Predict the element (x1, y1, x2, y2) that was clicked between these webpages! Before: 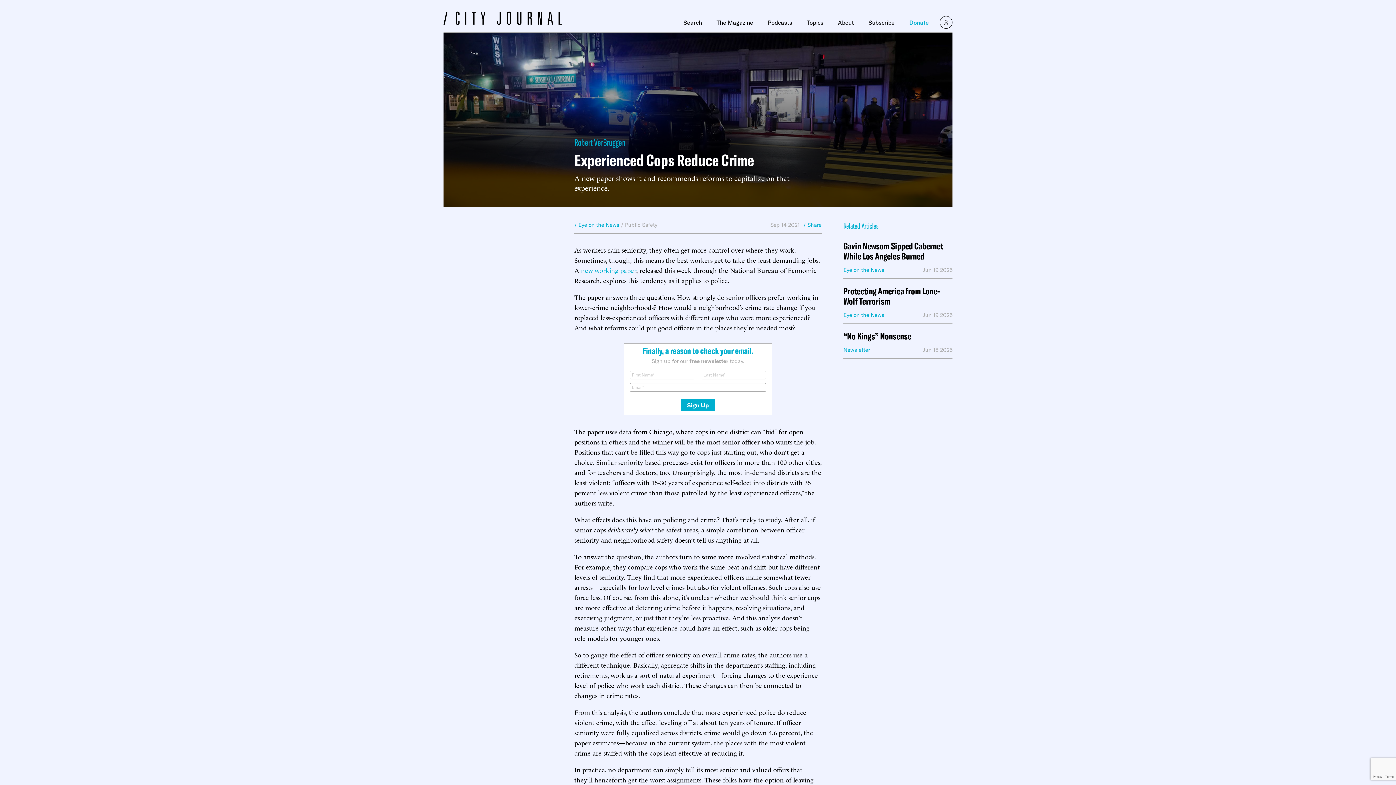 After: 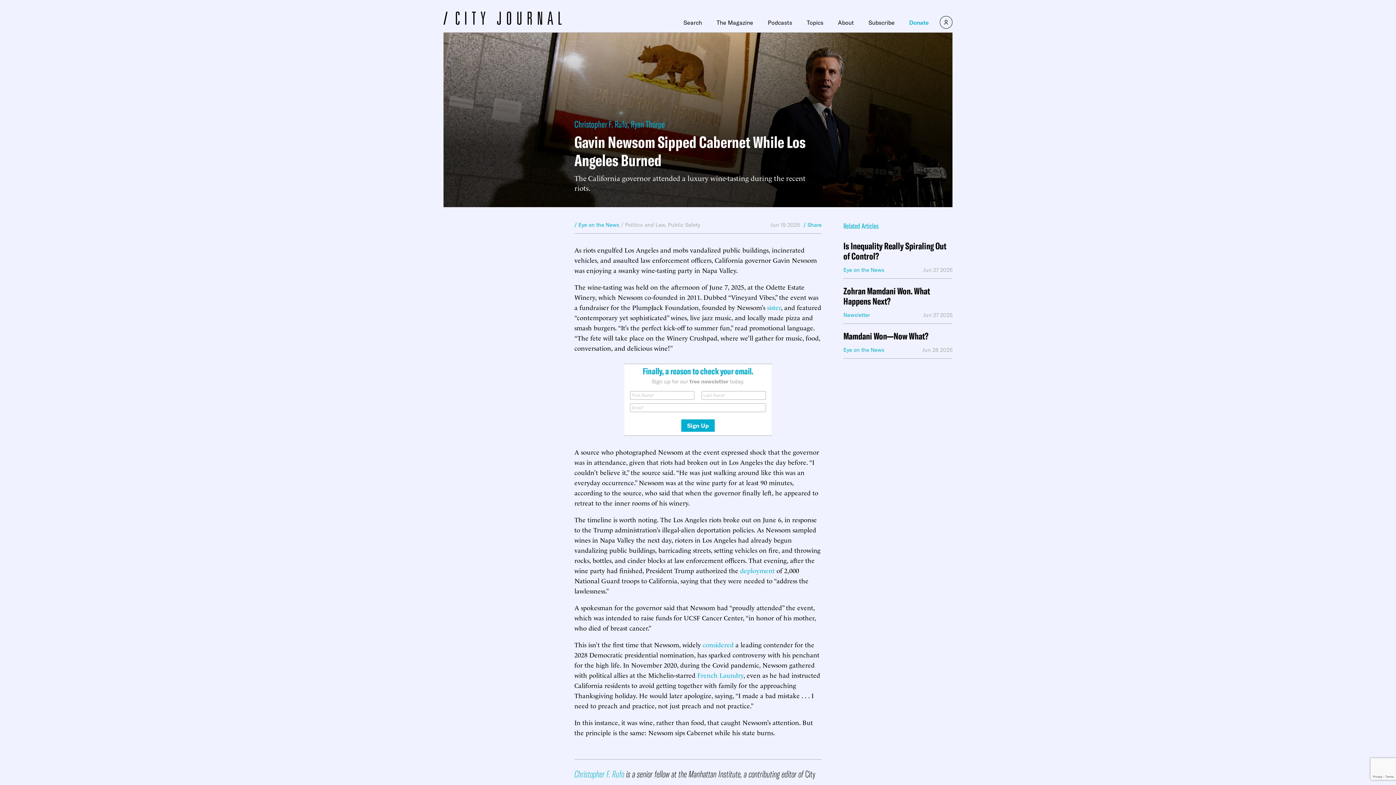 Action: bbox: (843, 241, 952, 261) label: Gavin Newsom Sipped Cabernet While Los Angeles Burned